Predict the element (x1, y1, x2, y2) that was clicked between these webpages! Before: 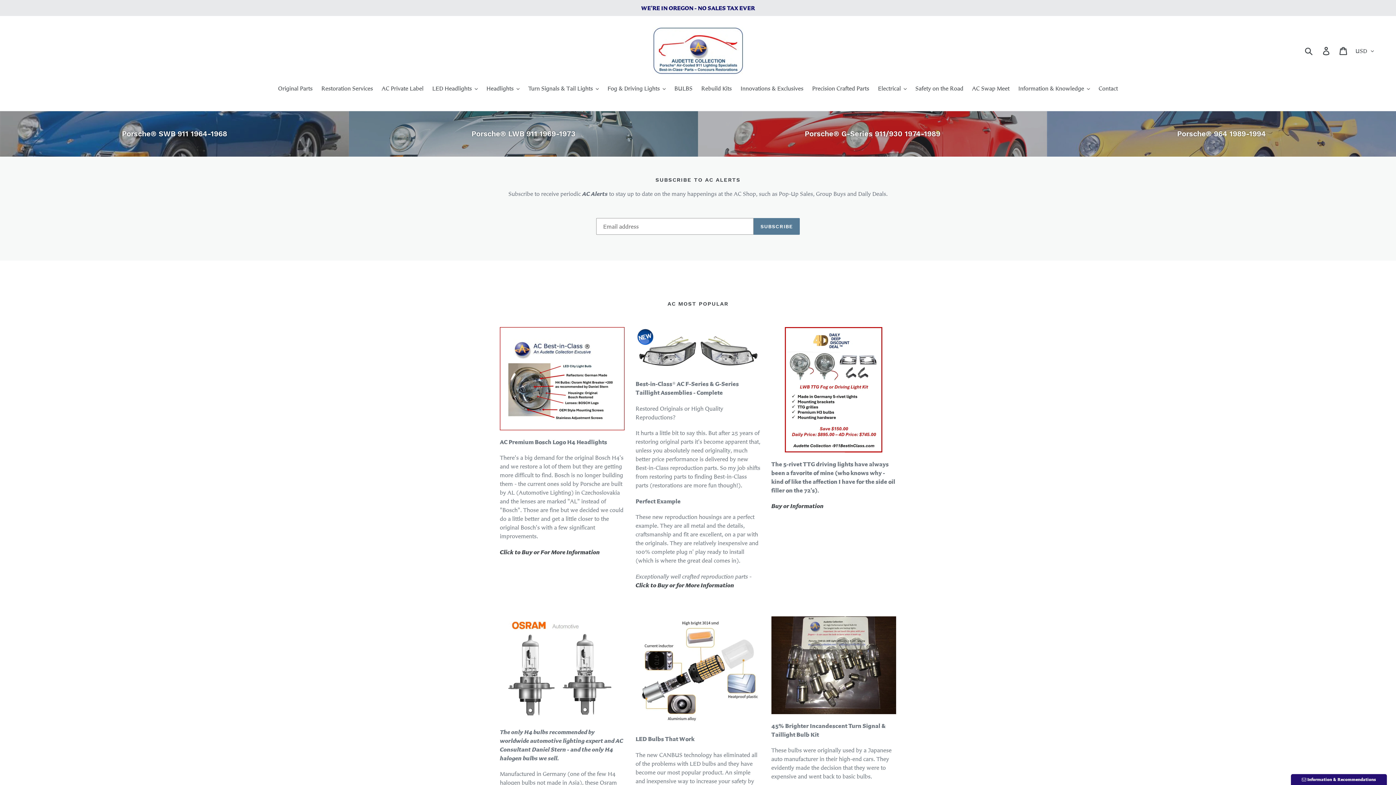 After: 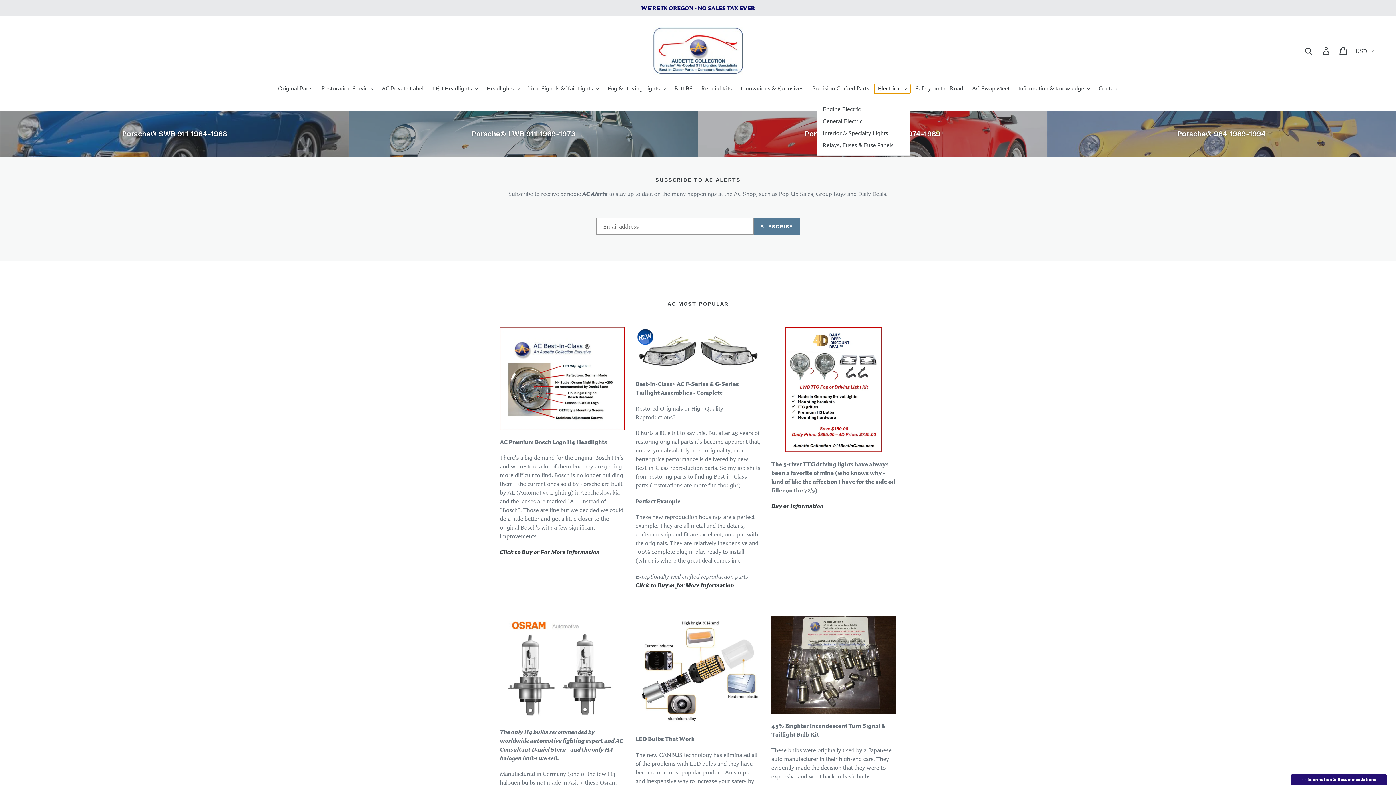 Action: label: Electrical bbox: (874, 83, 910, 93)